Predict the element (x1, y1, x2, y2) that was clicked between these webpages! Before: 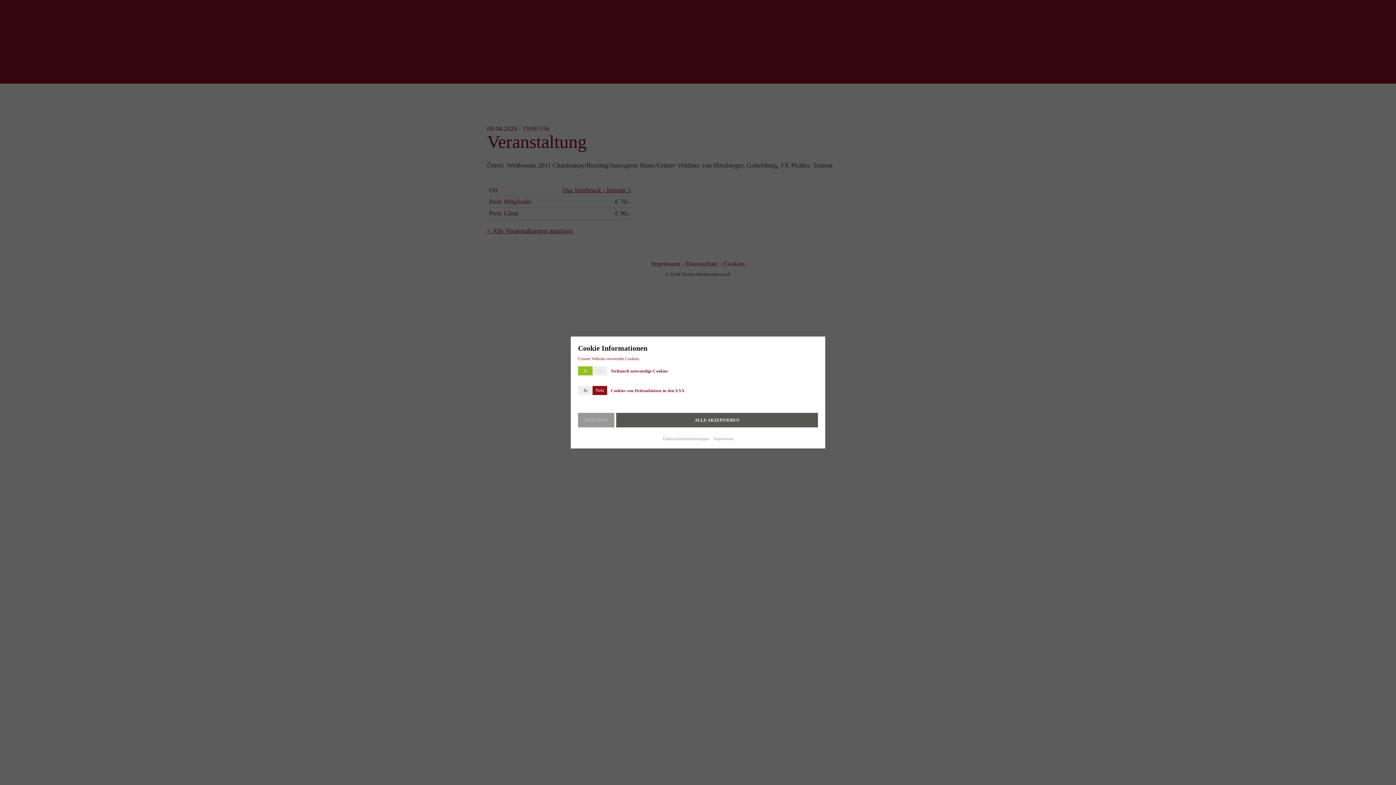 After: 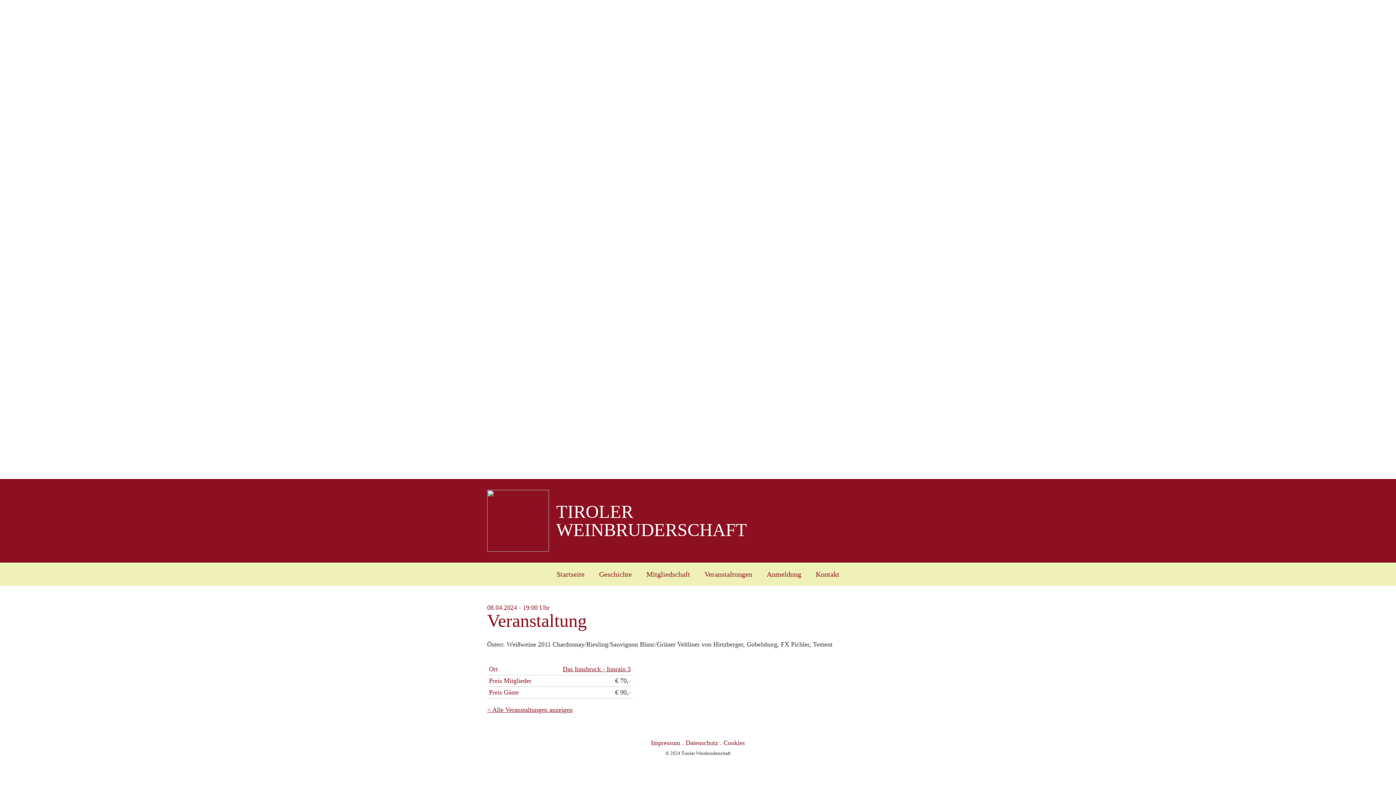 Action: bbox: (578, 413, 614, 427) label: SPEICHERN